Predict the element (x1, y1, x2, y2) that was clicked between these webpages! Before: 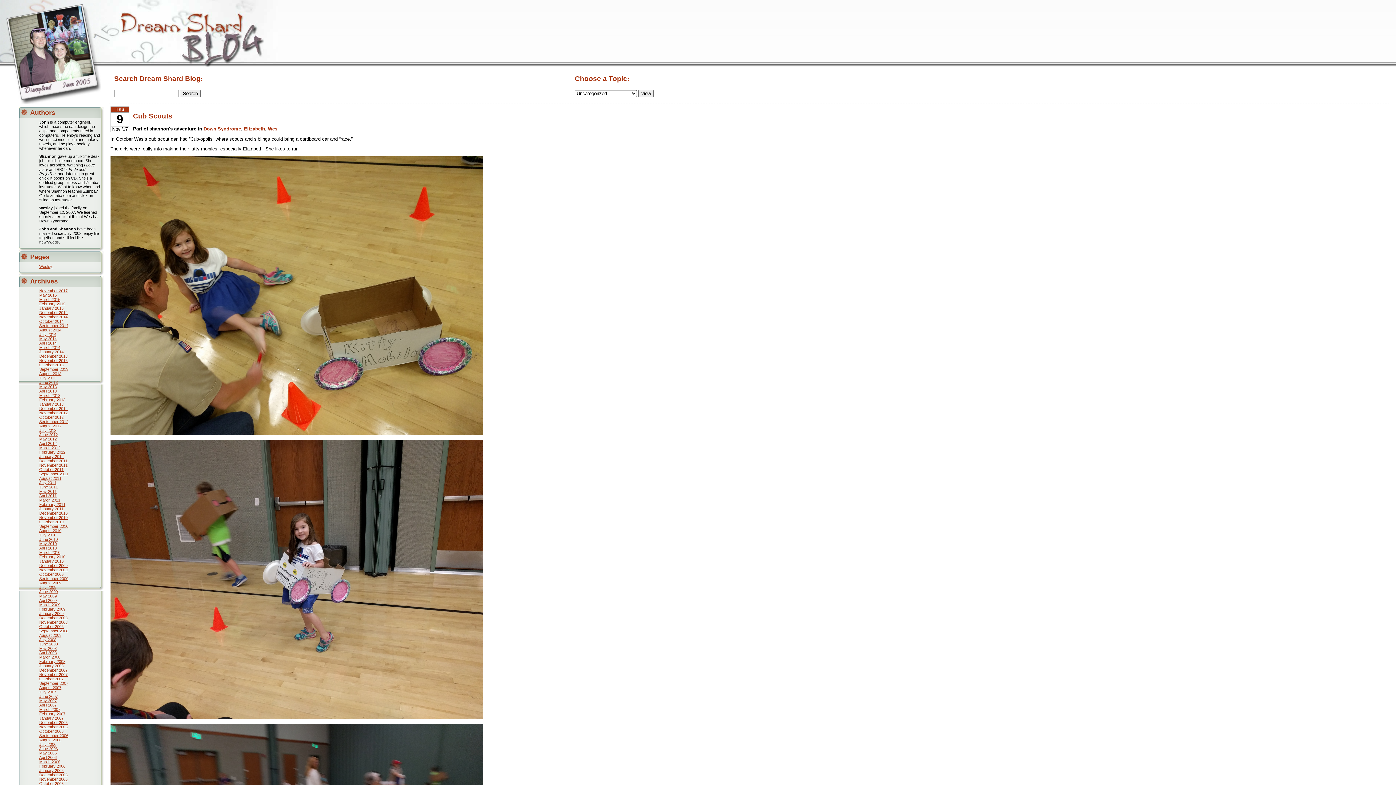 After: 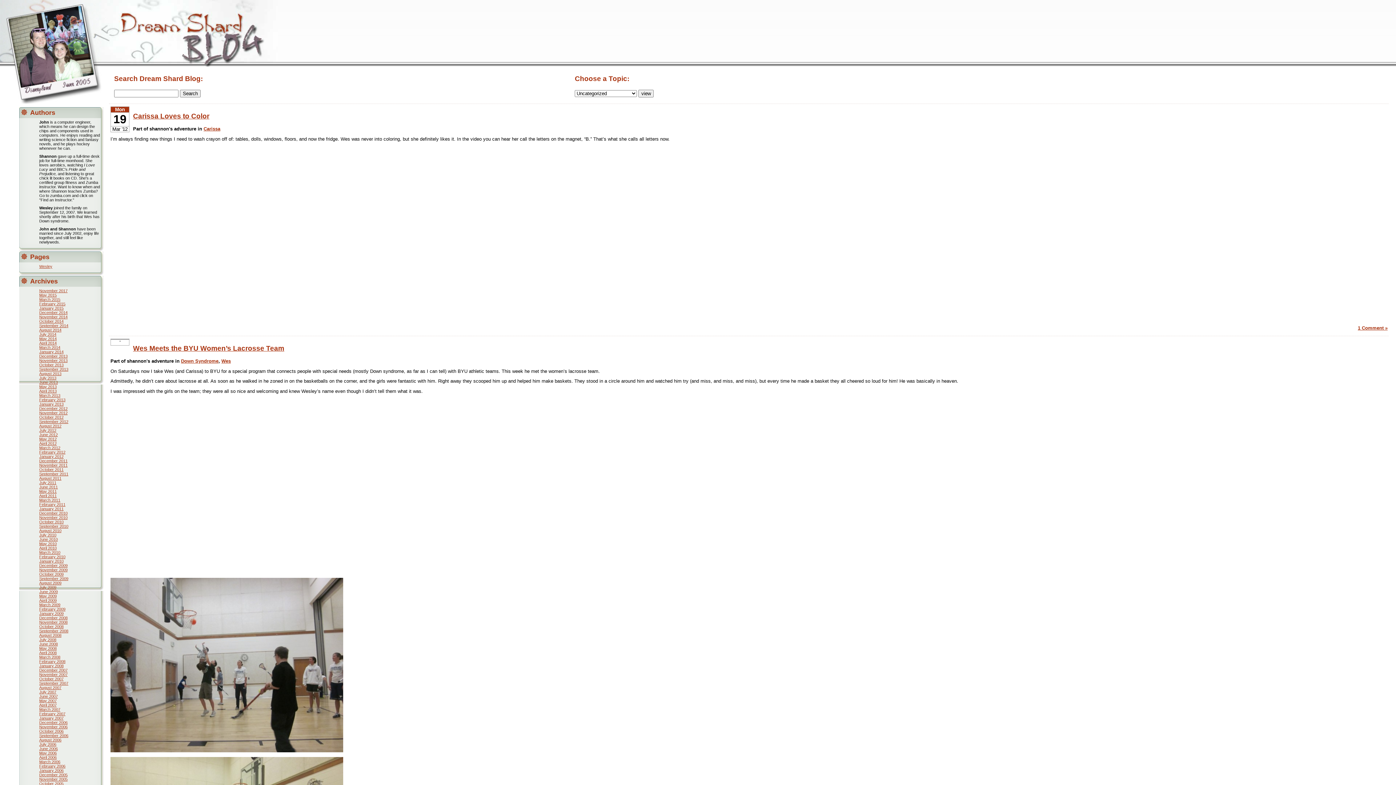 Action: bbox: (39, 445, 60, 450) label: March 2012